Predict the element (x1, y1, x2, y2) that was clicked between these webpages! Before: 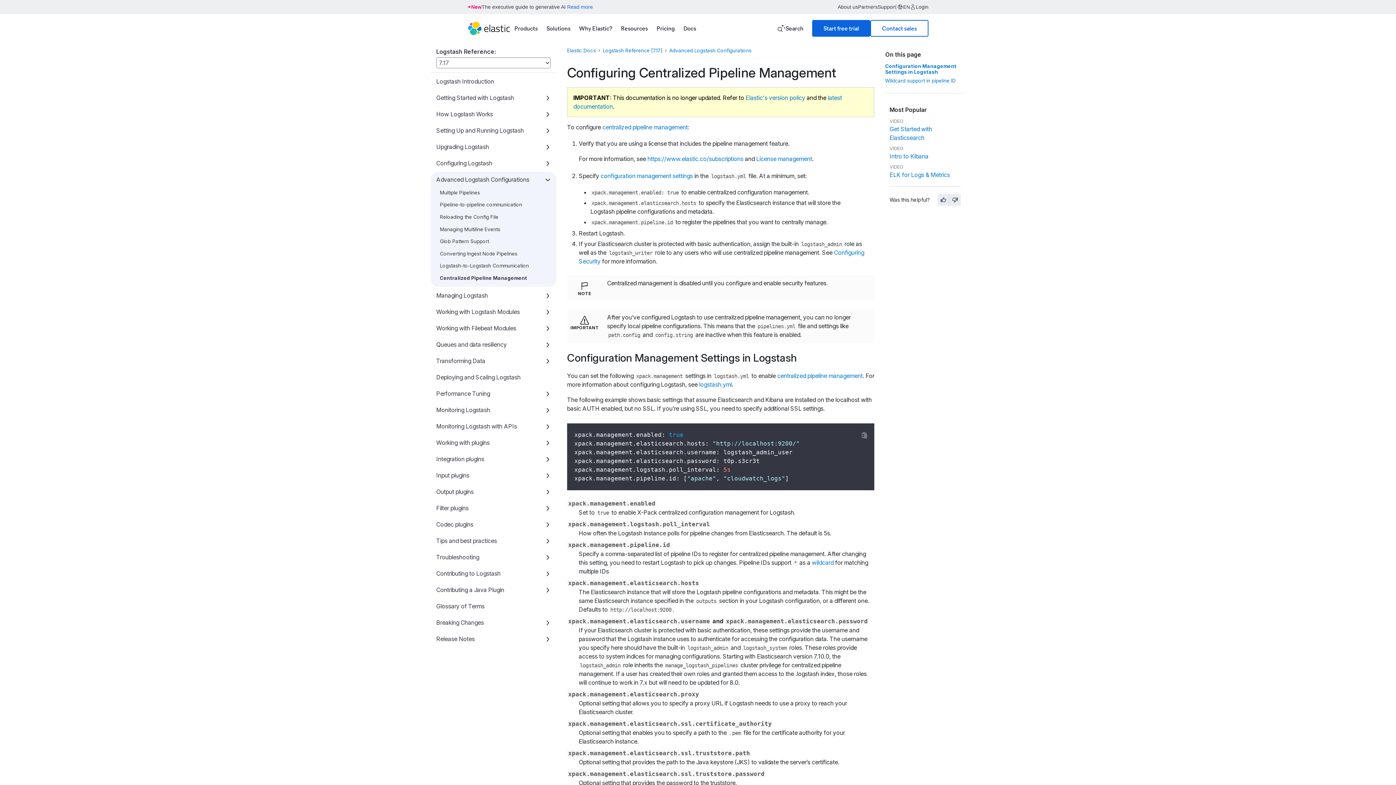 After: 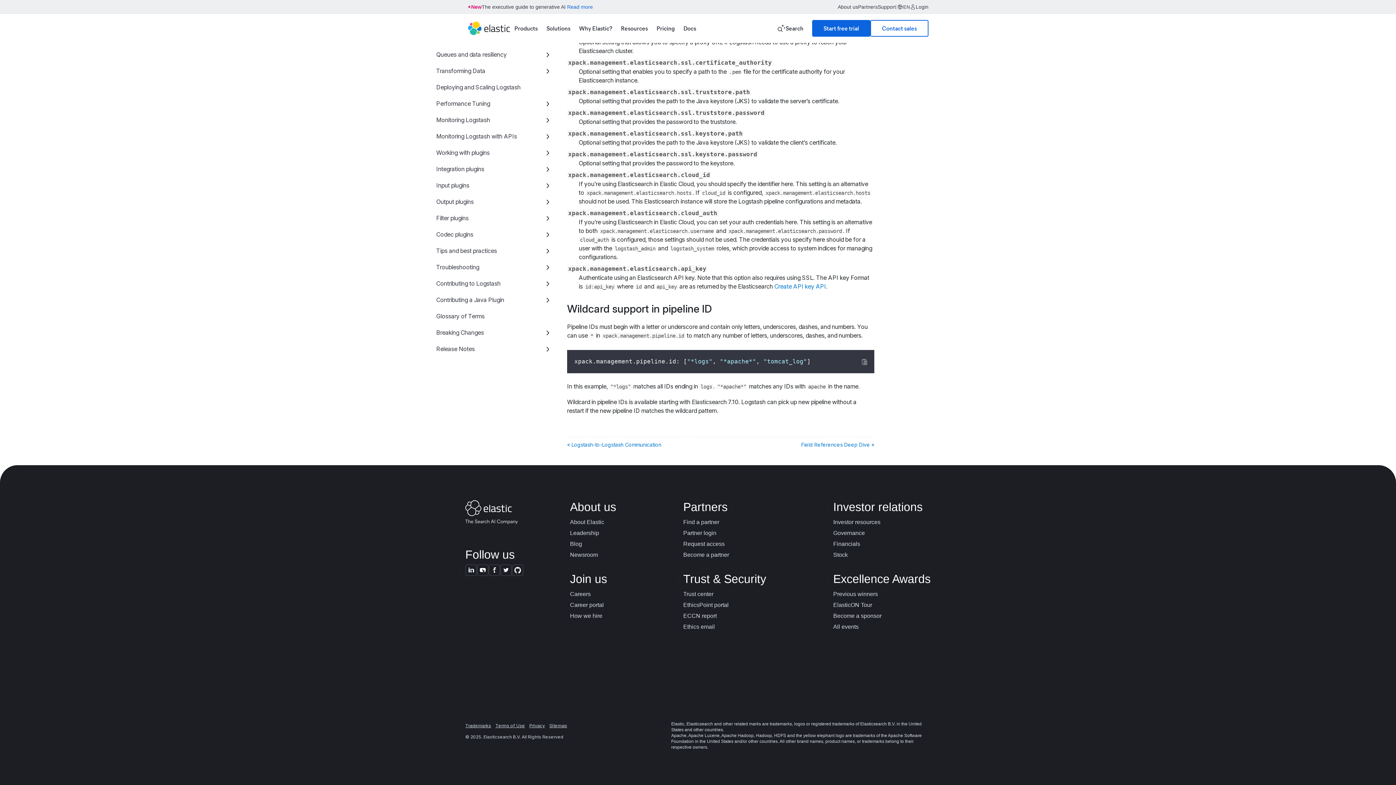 Action: label: wildcard bbox: (812, 559, 833, 566)